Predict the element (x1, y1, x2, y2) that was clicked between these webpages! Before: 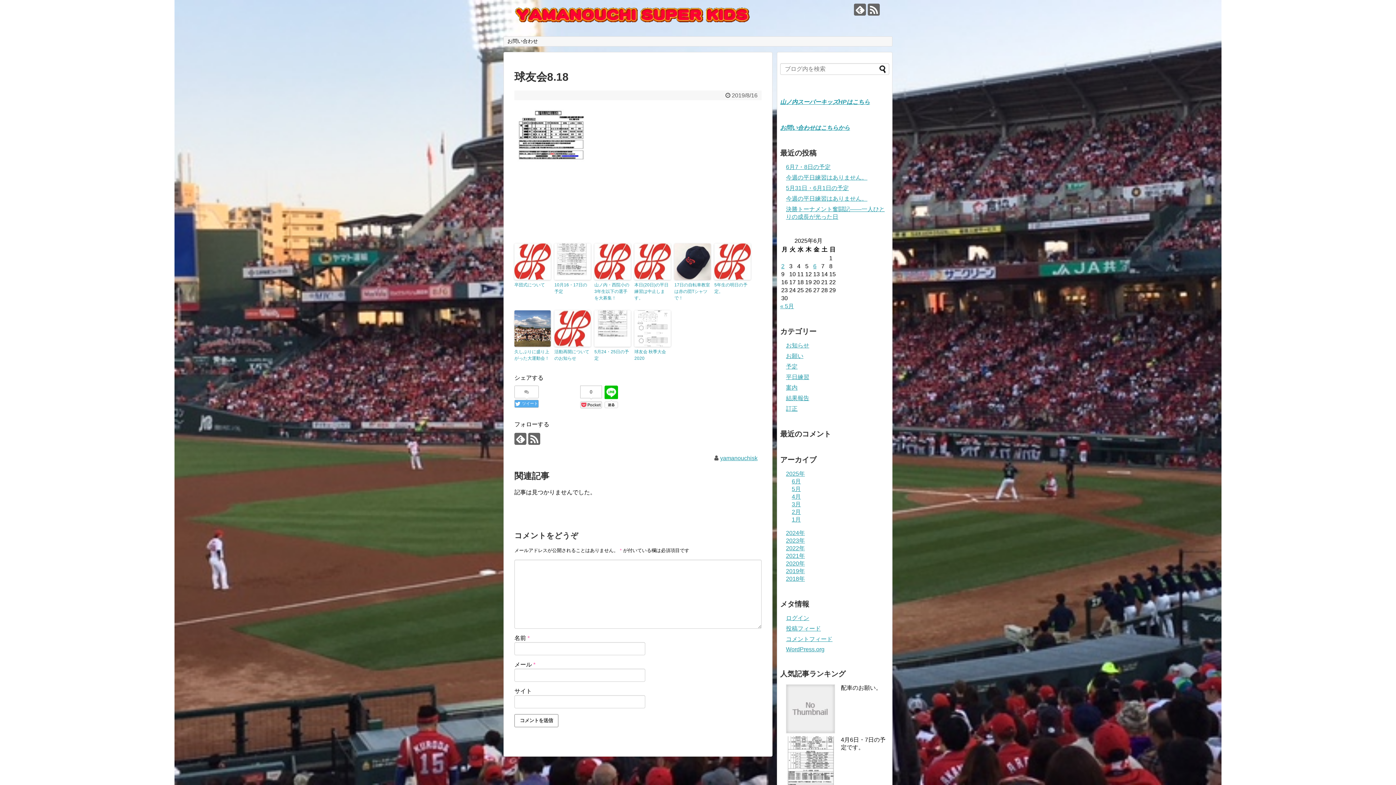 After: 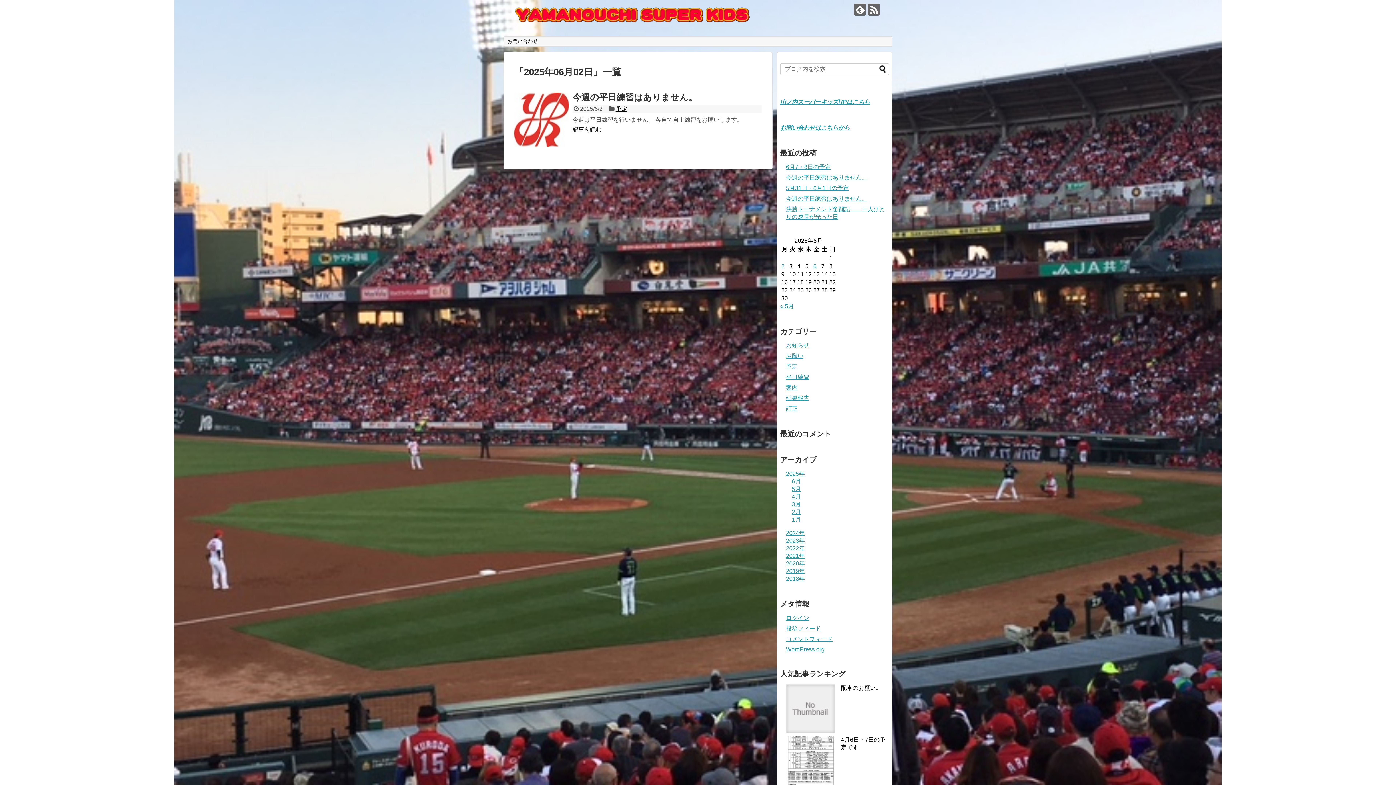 Action: bbox: (781, 263, 784, 269) label: 2025年6月2日 に投稿を公開